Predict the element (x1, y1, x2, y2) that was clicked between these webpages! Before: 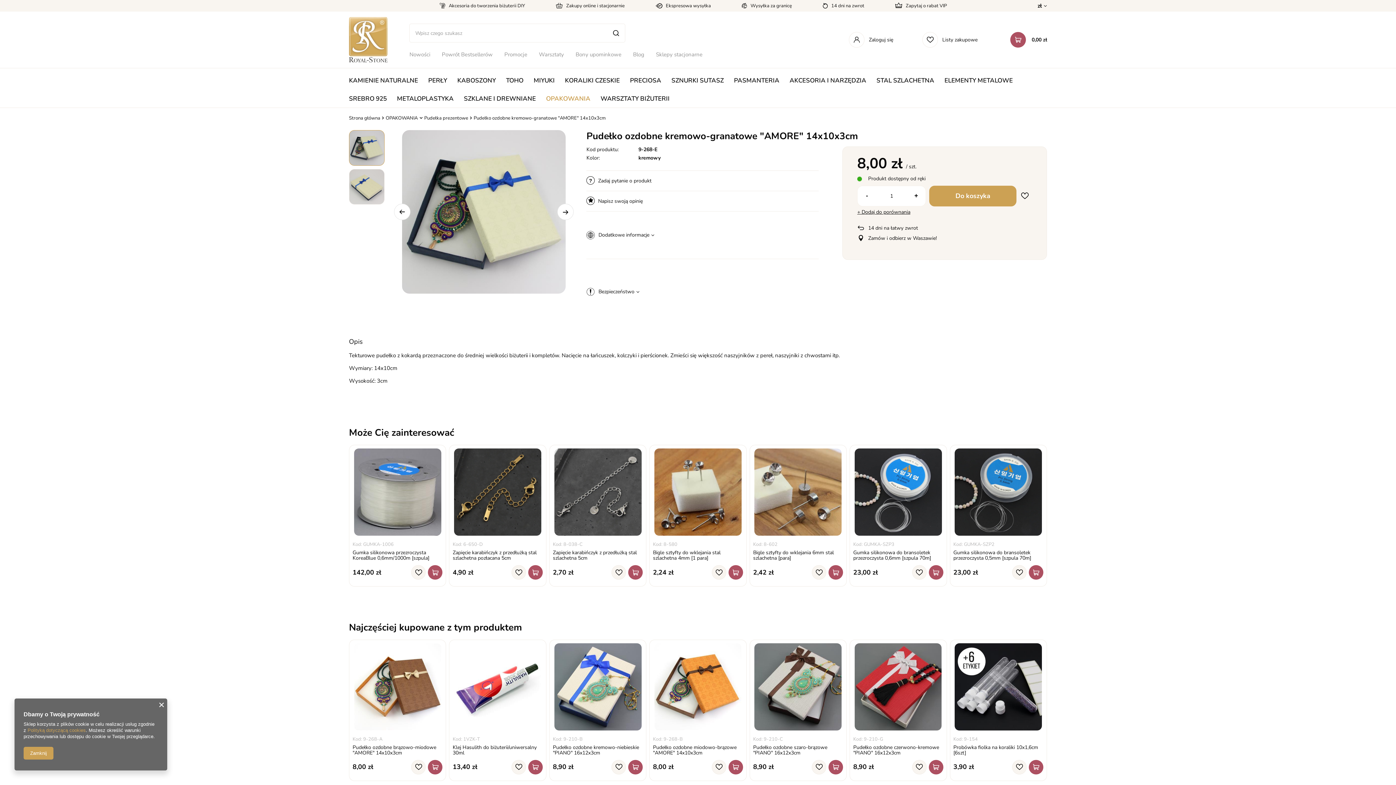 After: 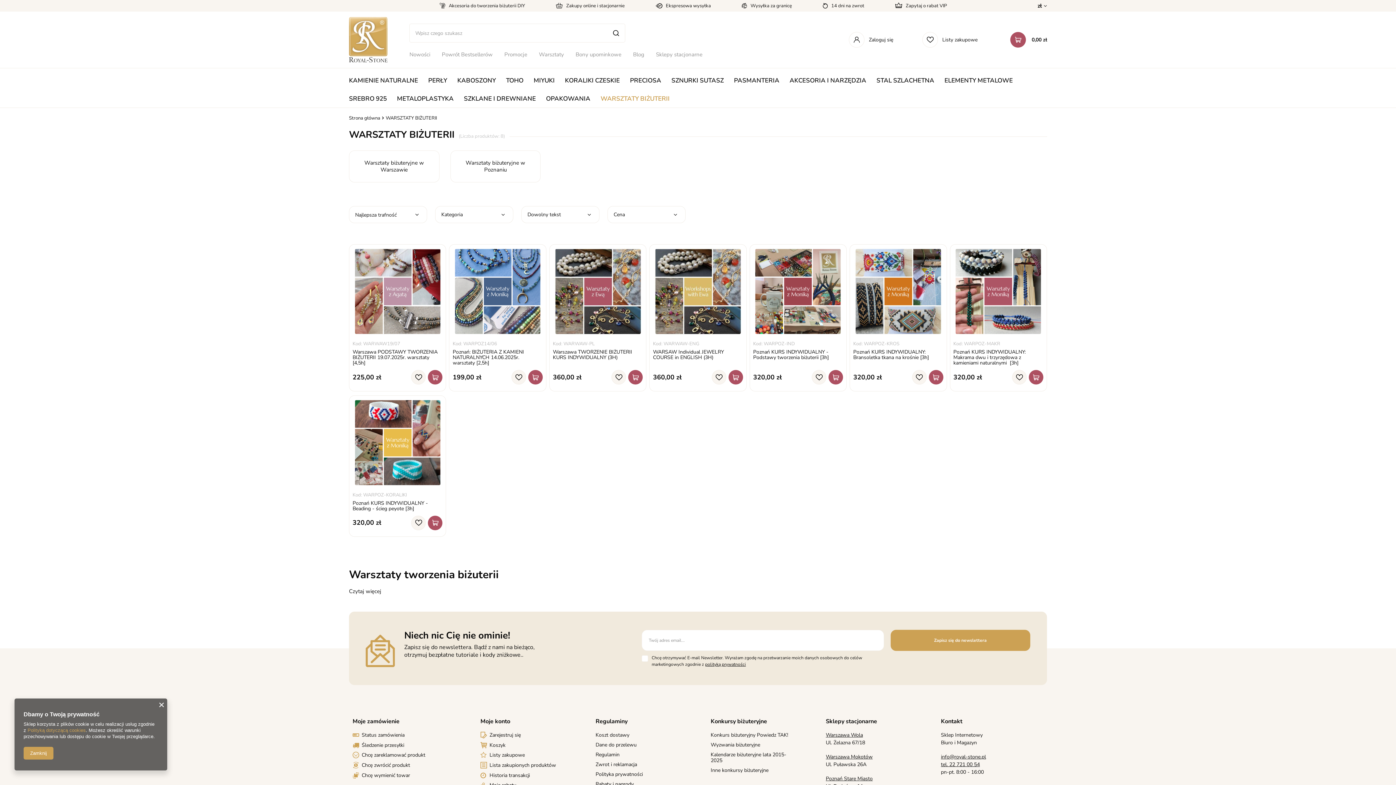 Action: label: WARSZTATY BIŻUTERII bbox: (595, 89, 674, 108)